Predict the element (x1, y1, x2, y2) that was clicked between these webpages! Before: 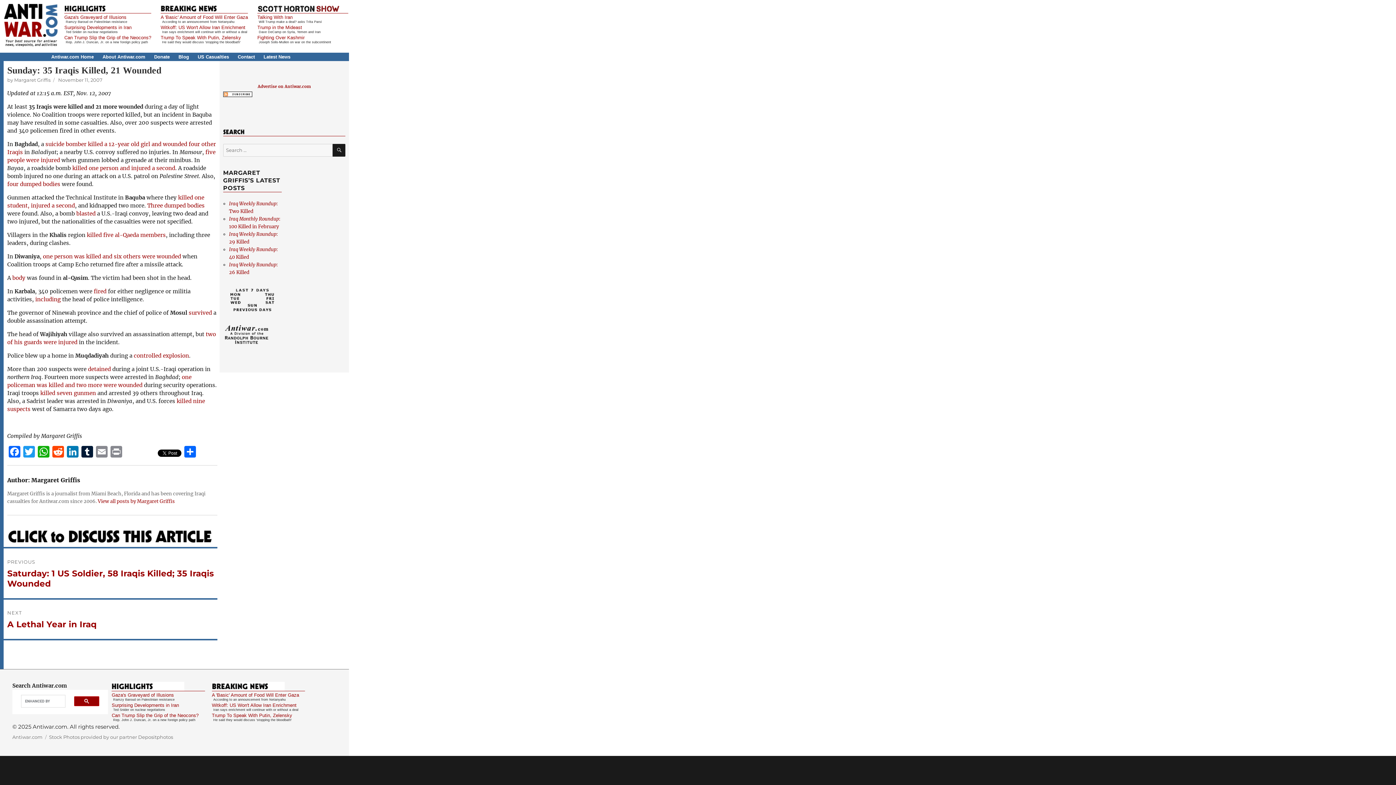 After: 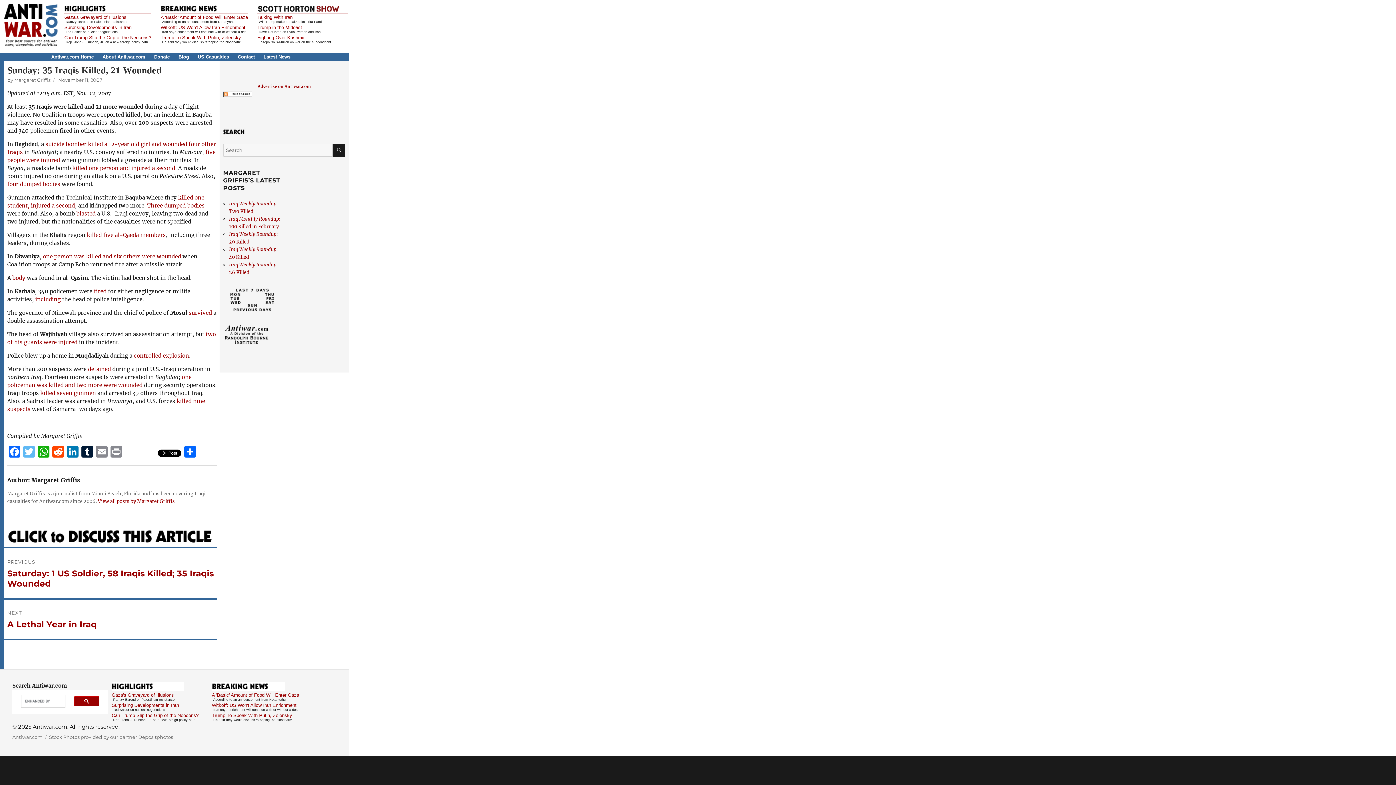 Action: label: Twitter bbox: (21, 446, 36, 459)